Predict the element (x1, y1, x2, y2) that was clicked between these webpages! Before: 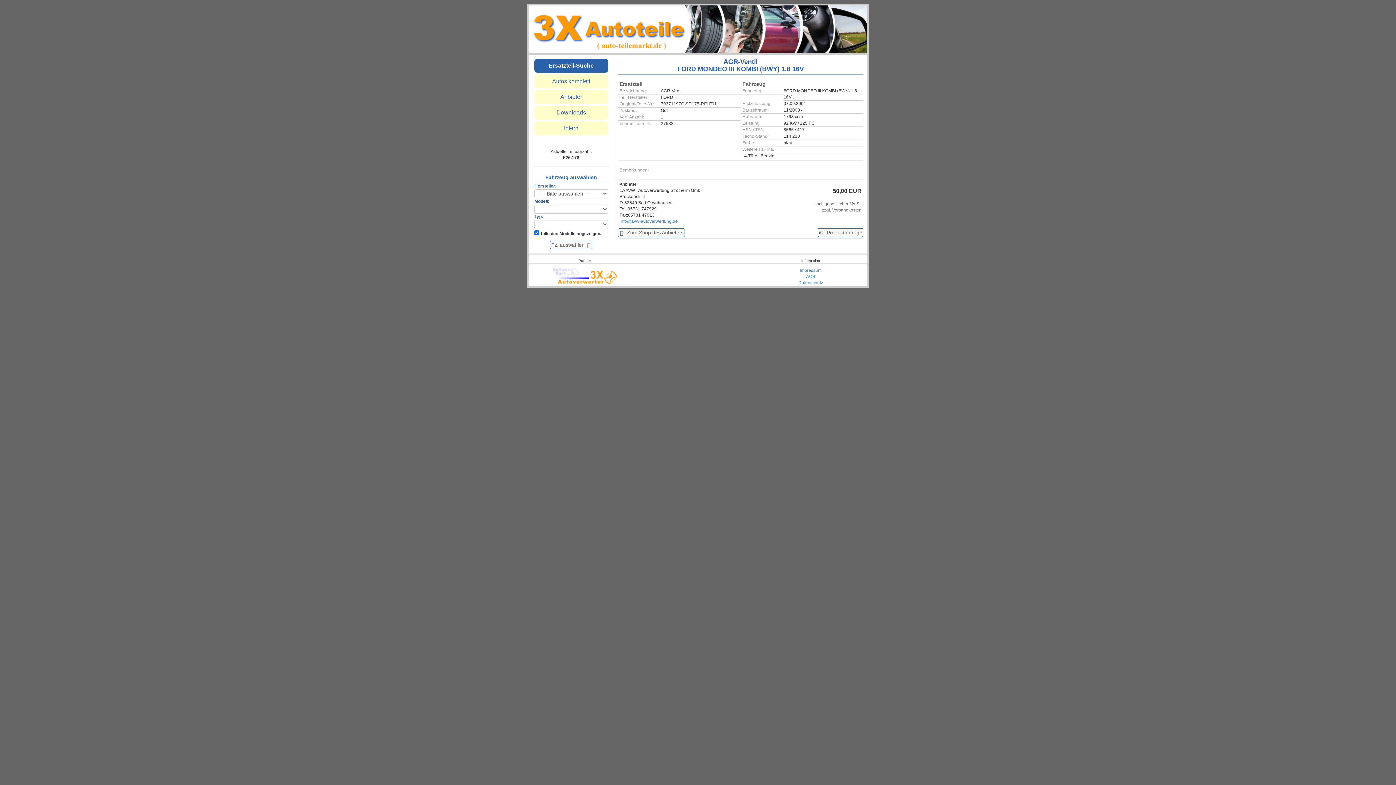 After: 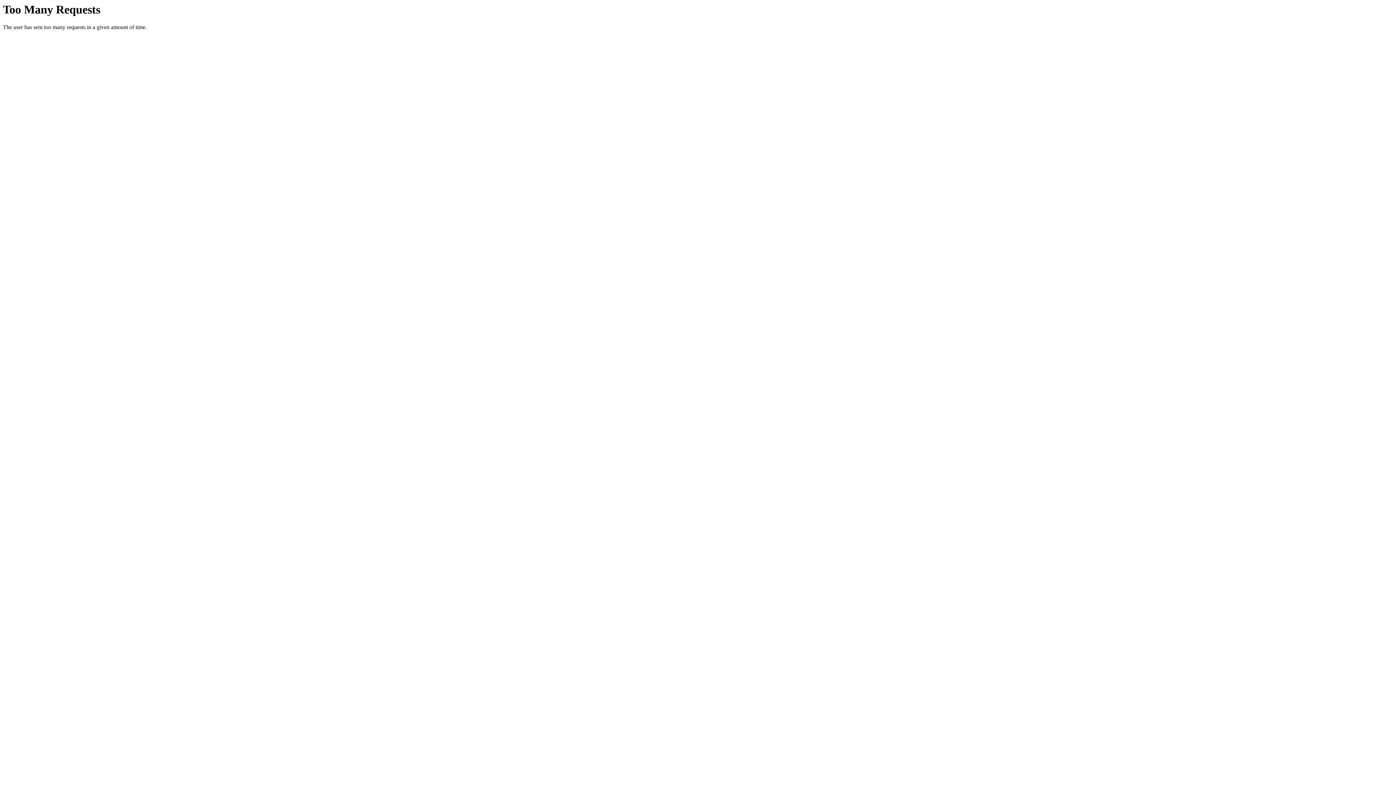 Action: label: Intern bbox: (534, 121, 608, 135)